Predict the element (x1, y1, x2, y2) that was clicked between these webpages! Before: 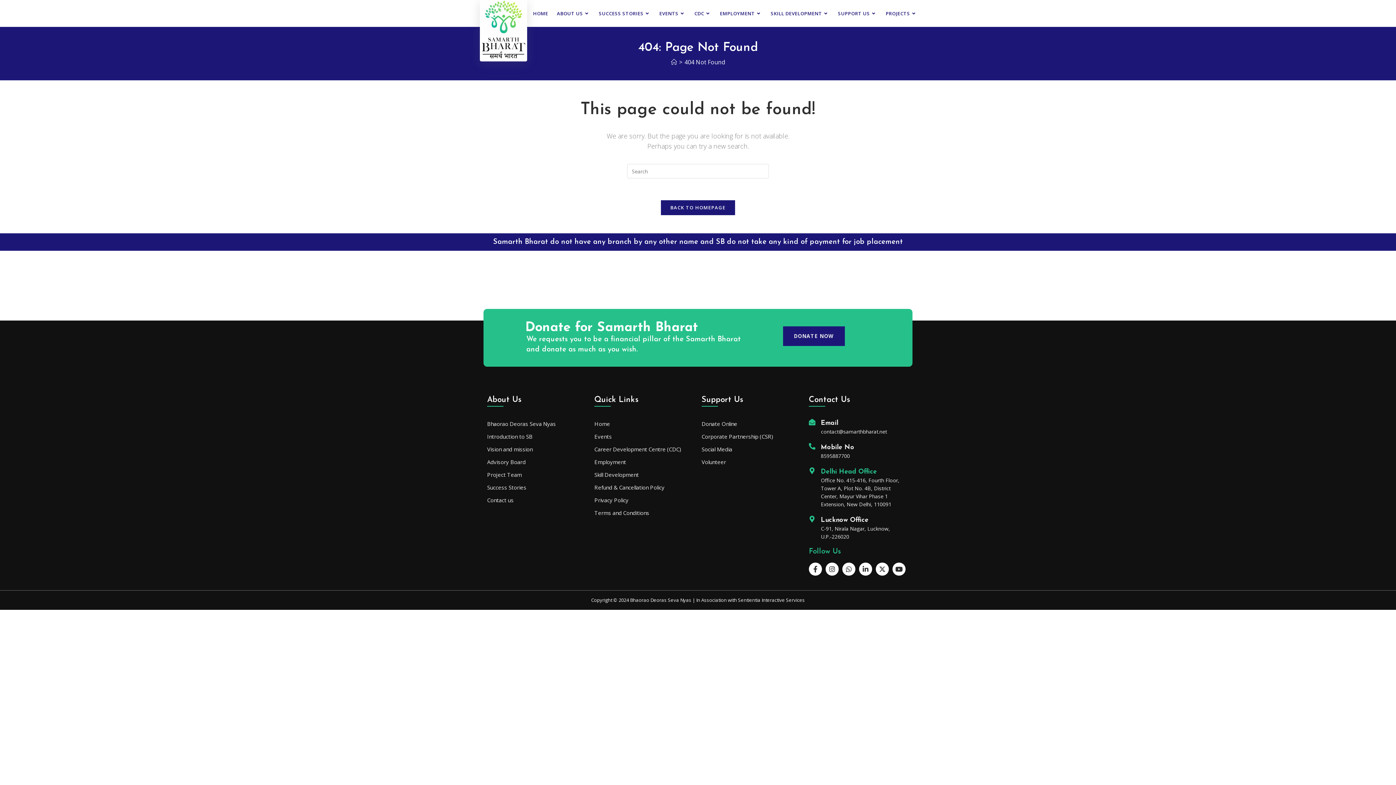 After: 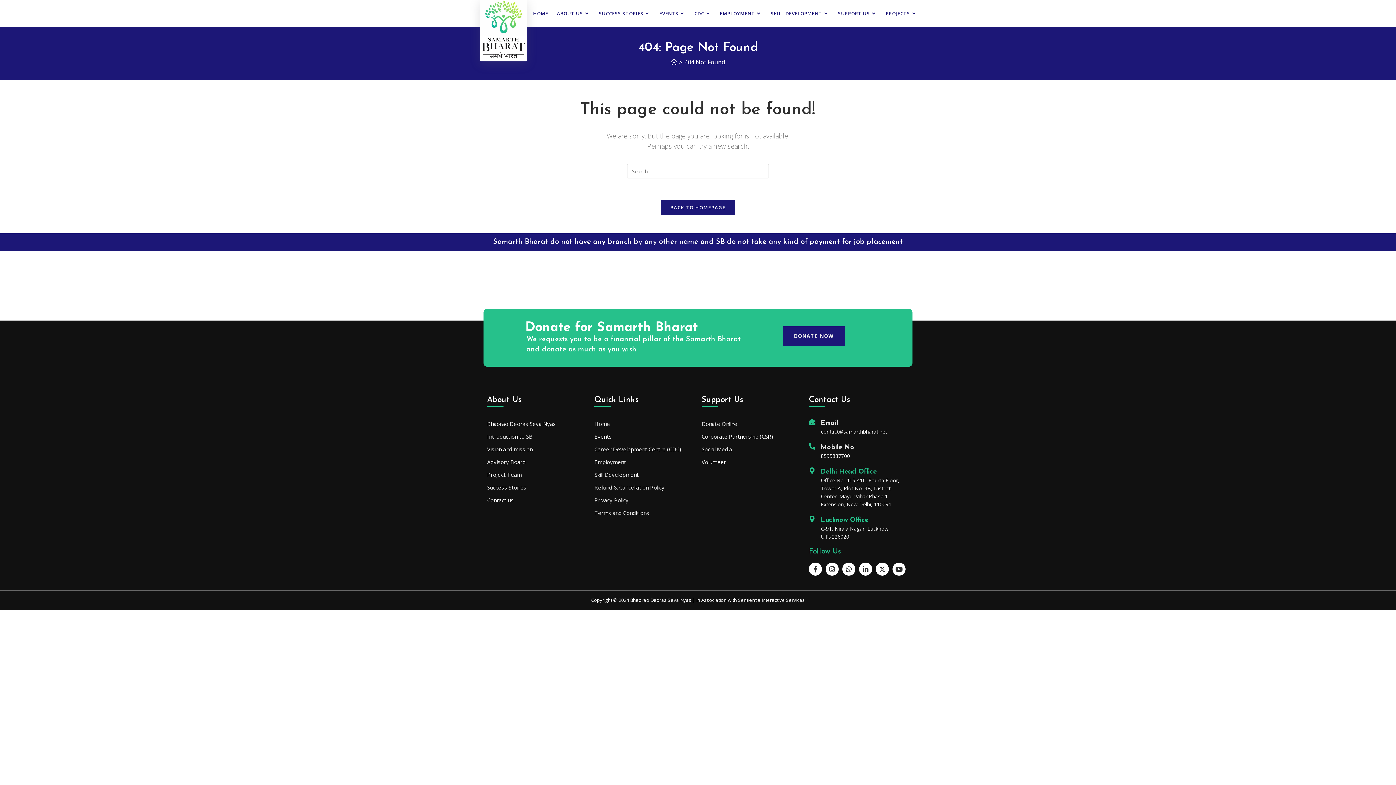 Action: bbox: (821, 517, 868, 523) label: Lucknow Office